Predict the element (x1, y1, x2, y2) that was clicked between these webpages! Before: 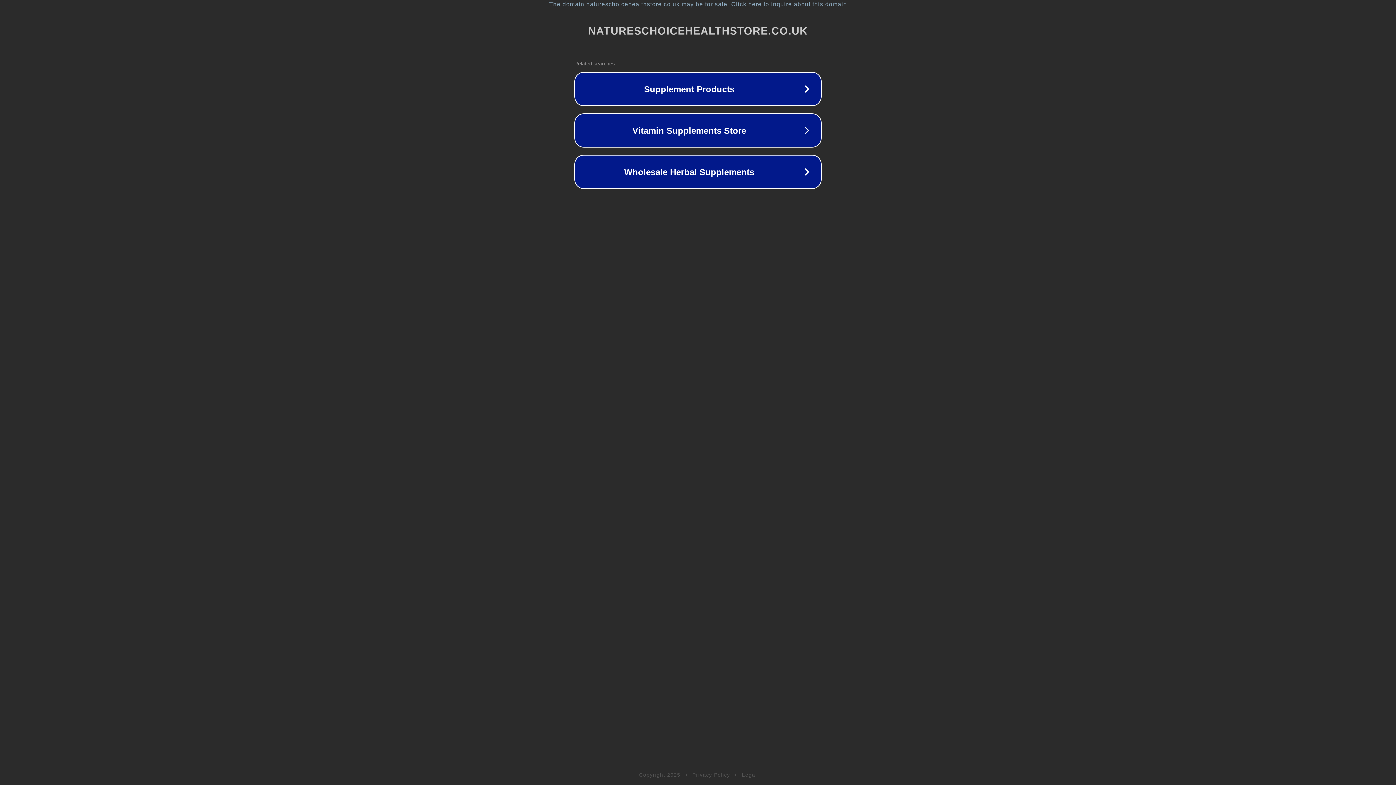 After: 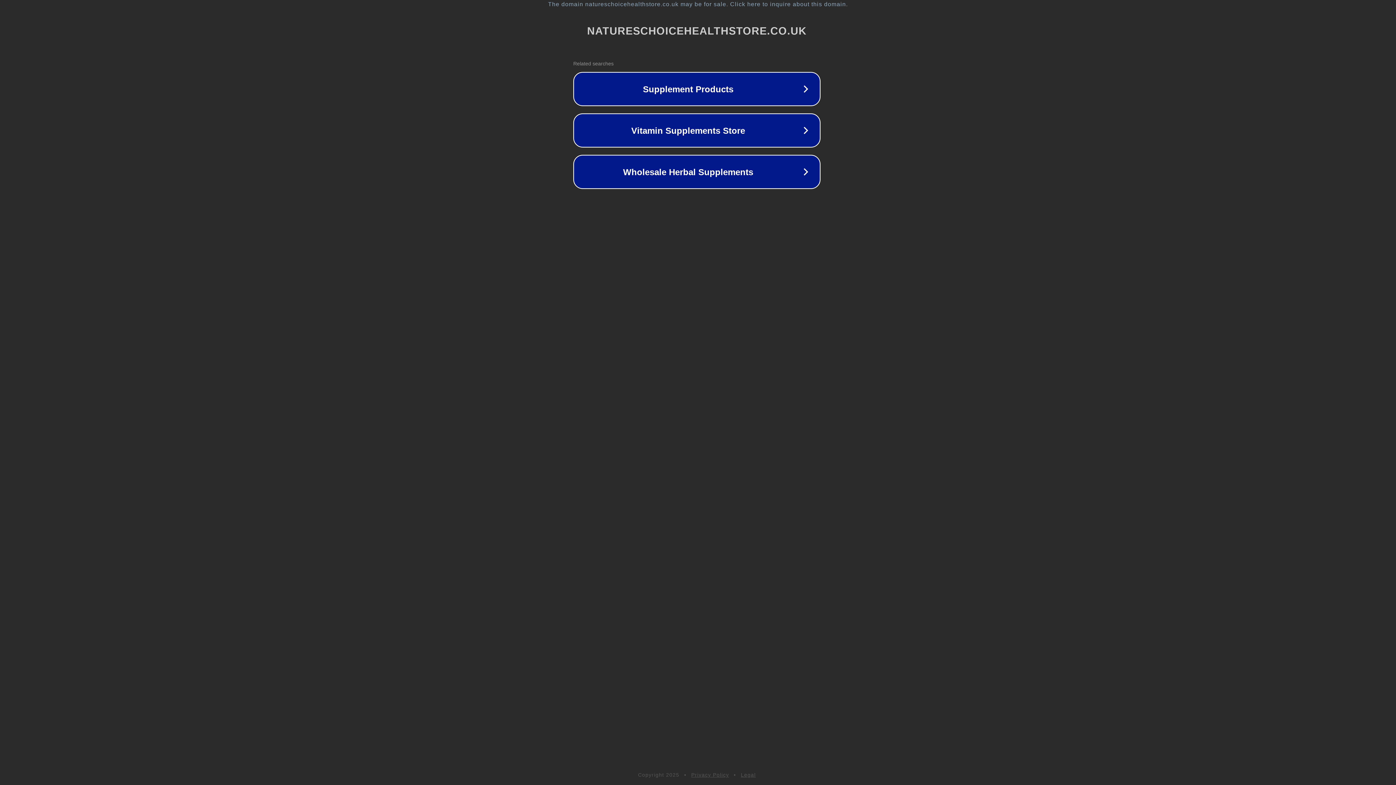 Action: bbox: (1, 1, 1397, 7) label: The domain natureschoicehealthstore.co.uk may be for sale. Click here to inquire about this domain.